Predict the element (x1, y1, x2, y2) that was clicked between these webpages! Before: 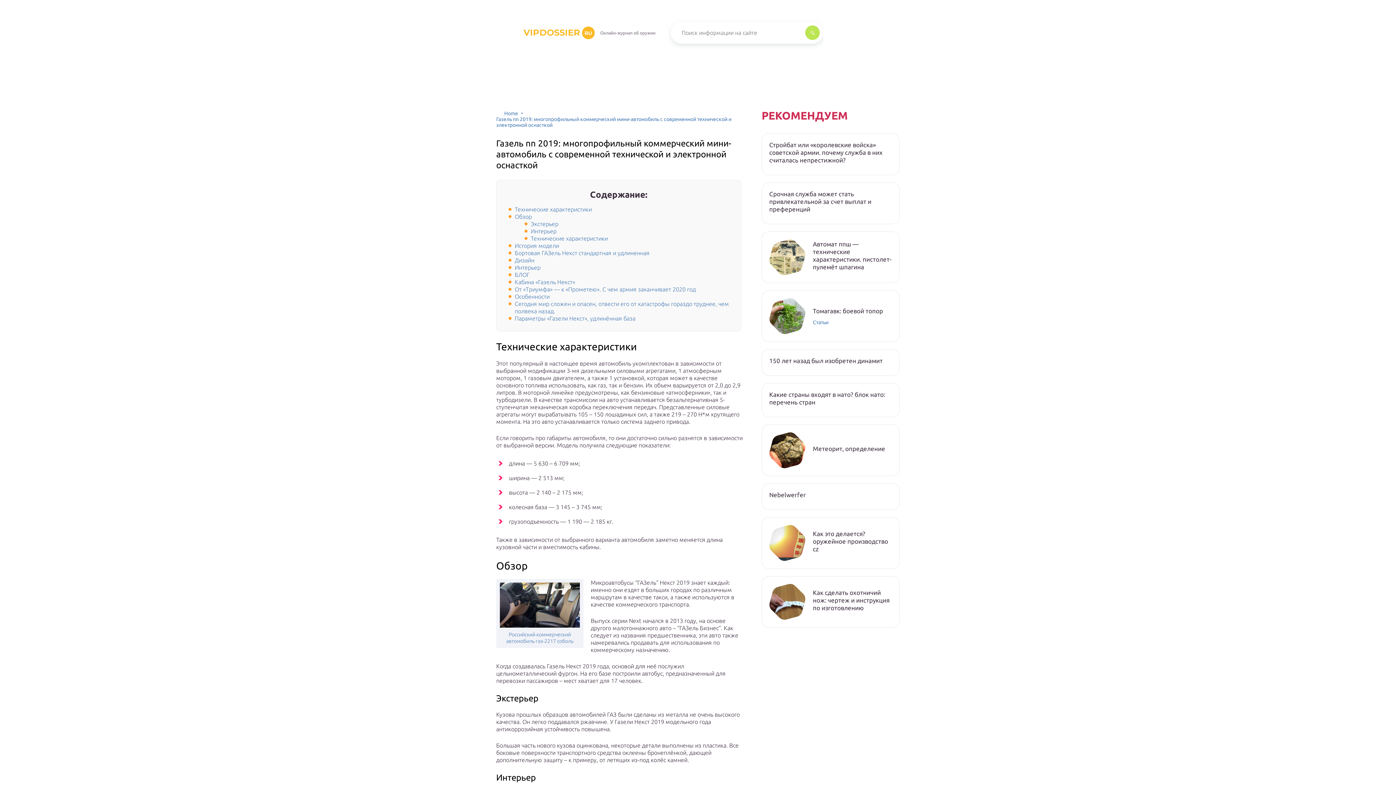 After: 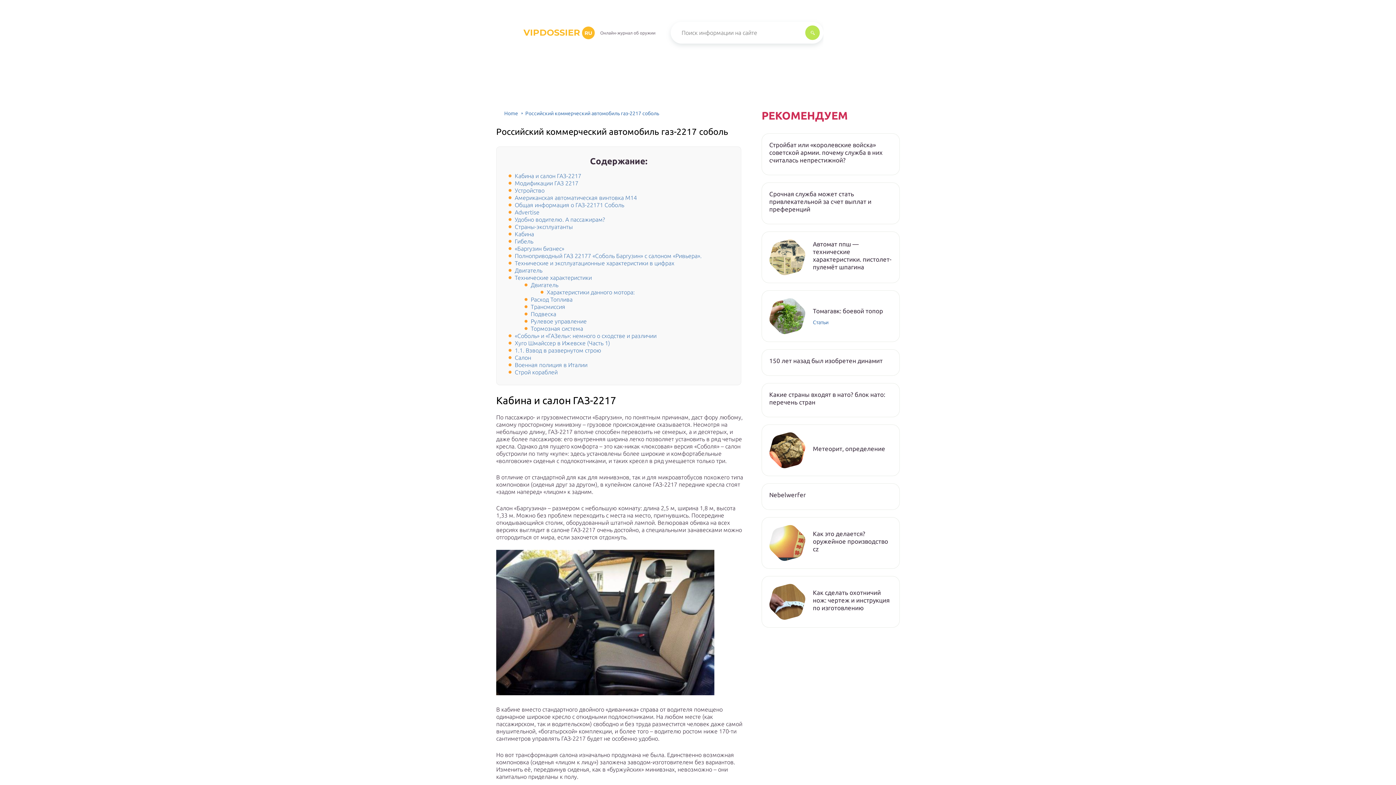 Action: bbox: (500, 631, 580, 644) label: Российский коммерческий автомобиль газ-2217 соболь